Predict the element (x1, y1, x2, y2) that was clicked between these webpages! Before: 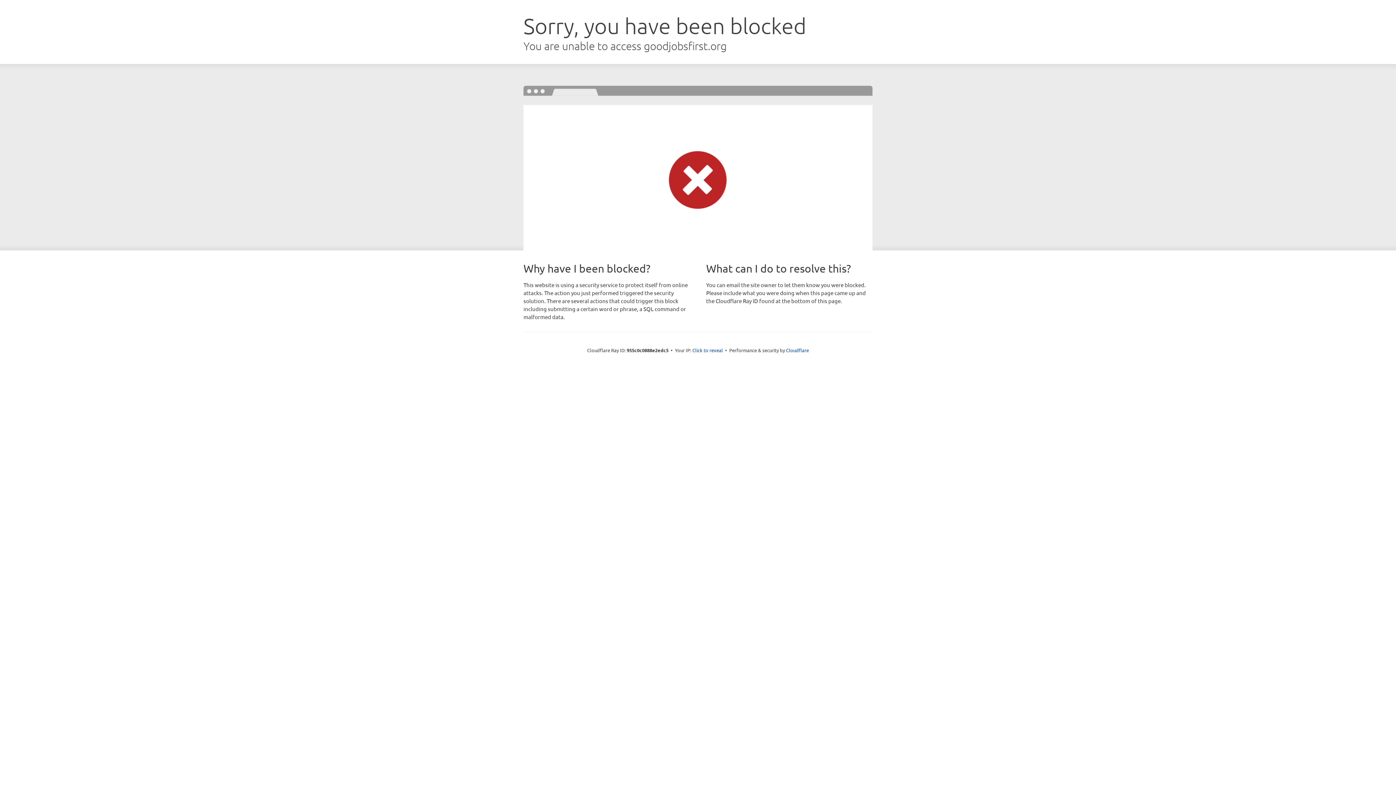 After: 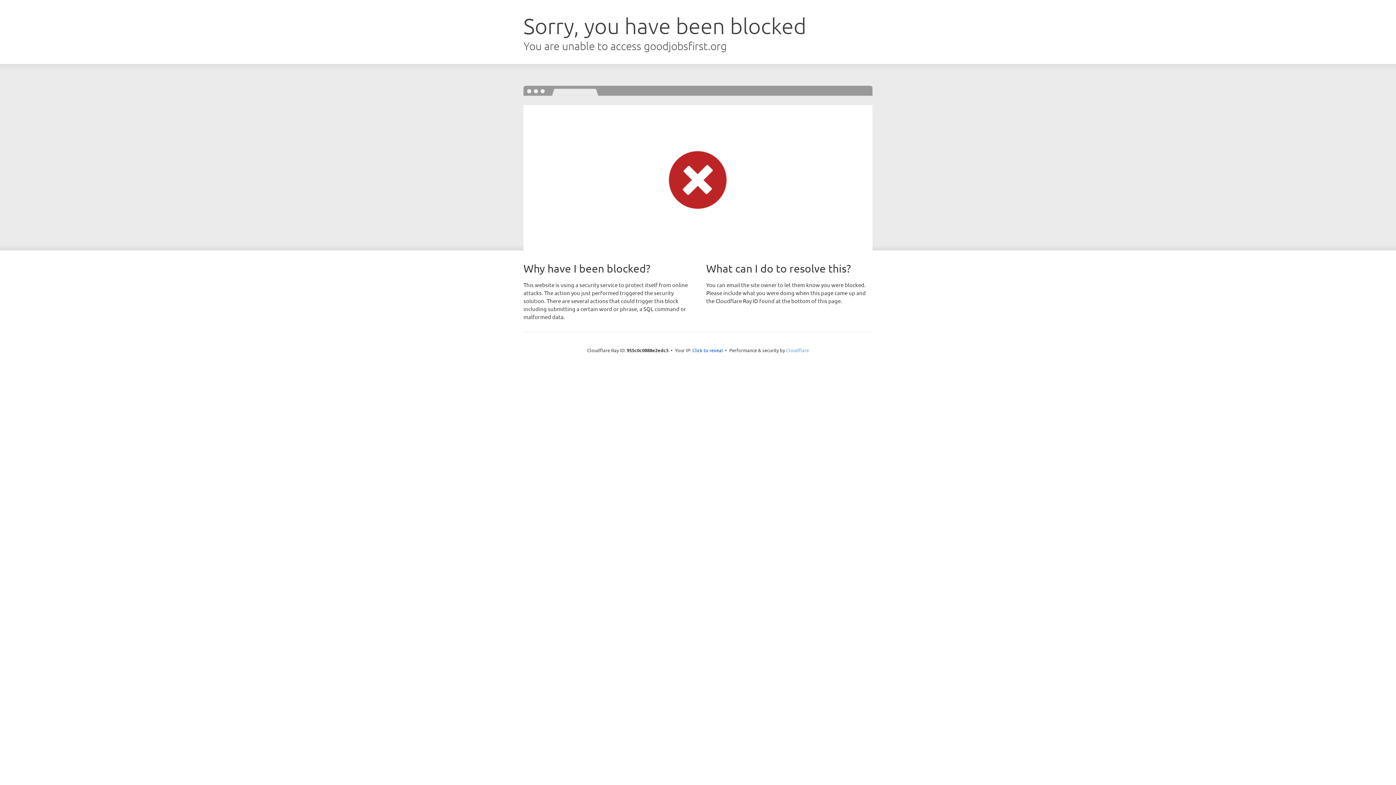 Action: bbox: (786, 347, 809, 353) label: Cloudflare